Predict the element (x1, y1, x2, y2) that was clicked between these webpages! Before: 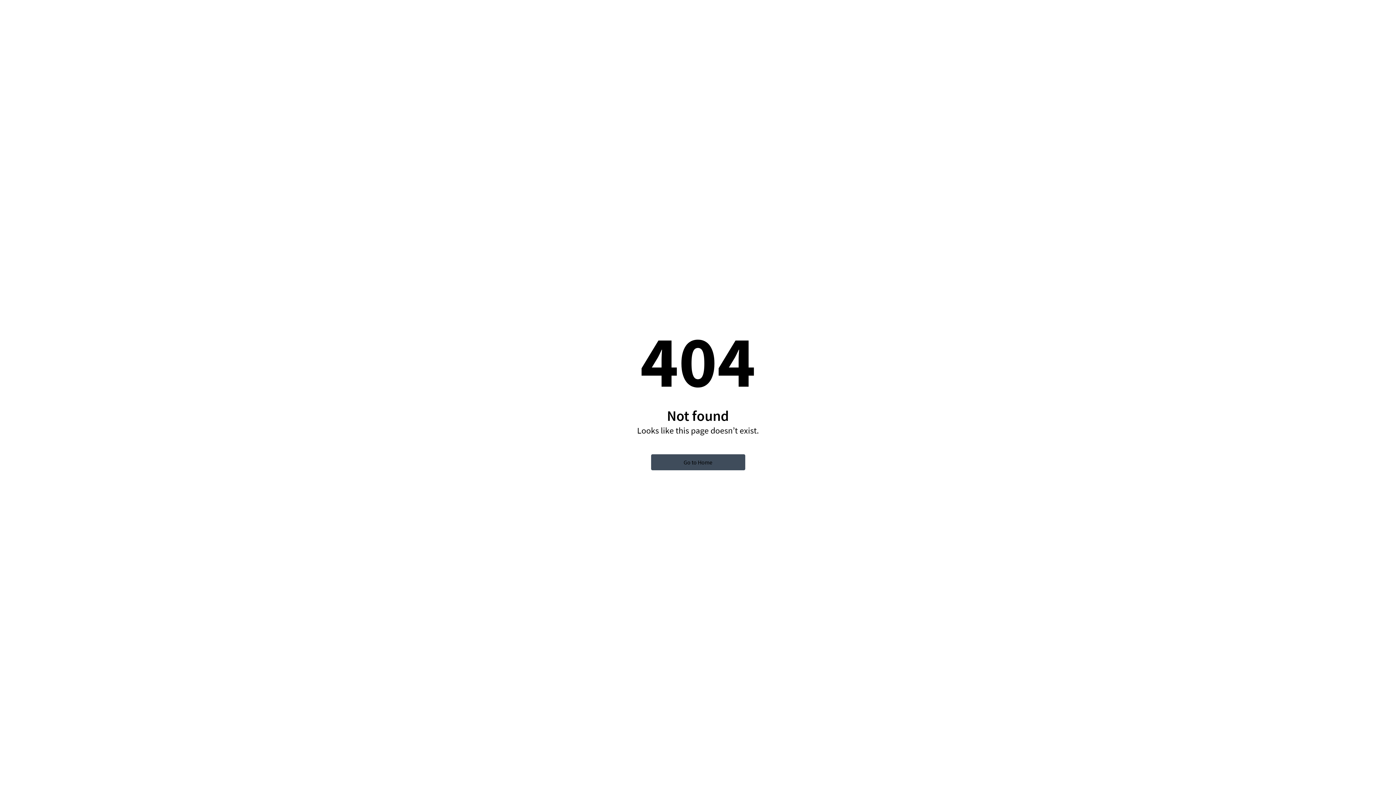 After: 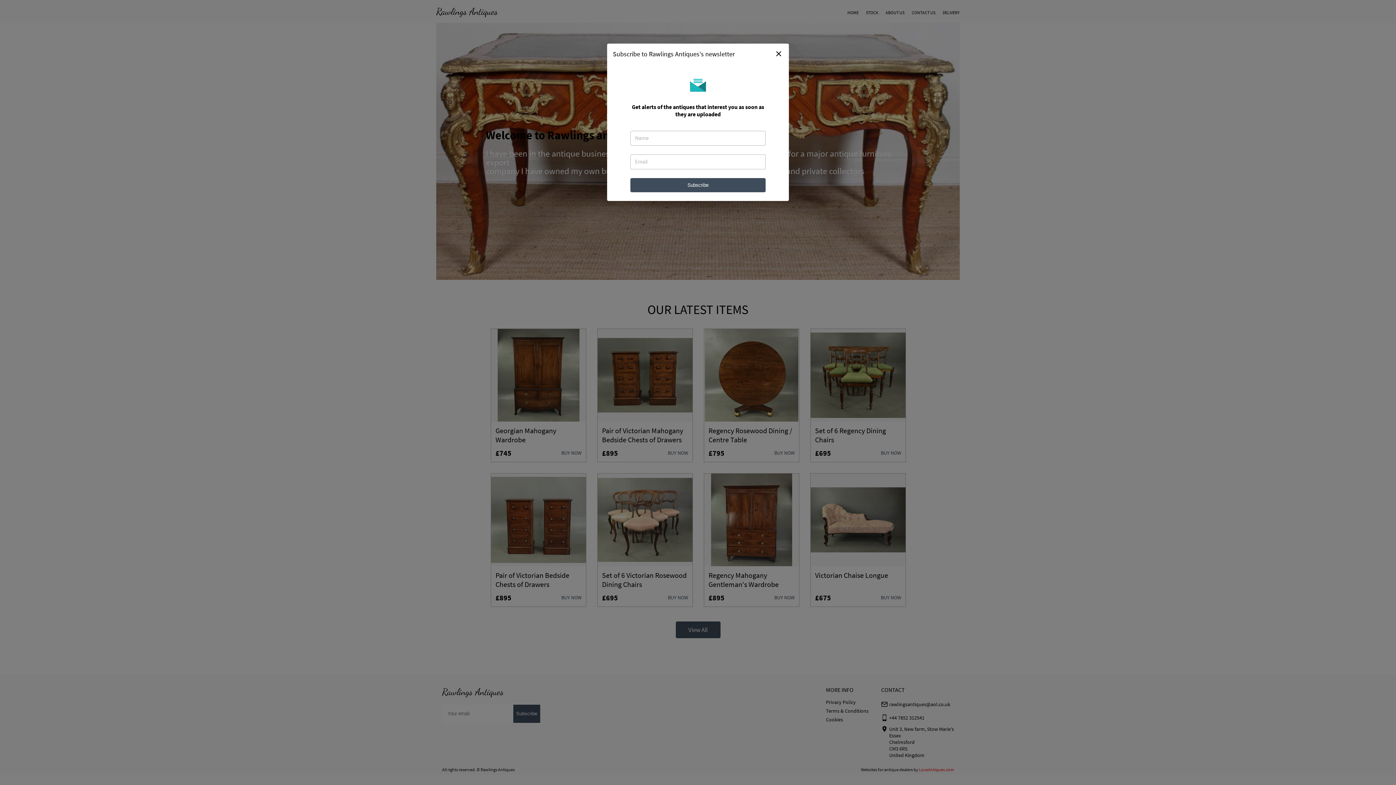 Action: label: Go to Home bbox: (0, 19, 28, 25)